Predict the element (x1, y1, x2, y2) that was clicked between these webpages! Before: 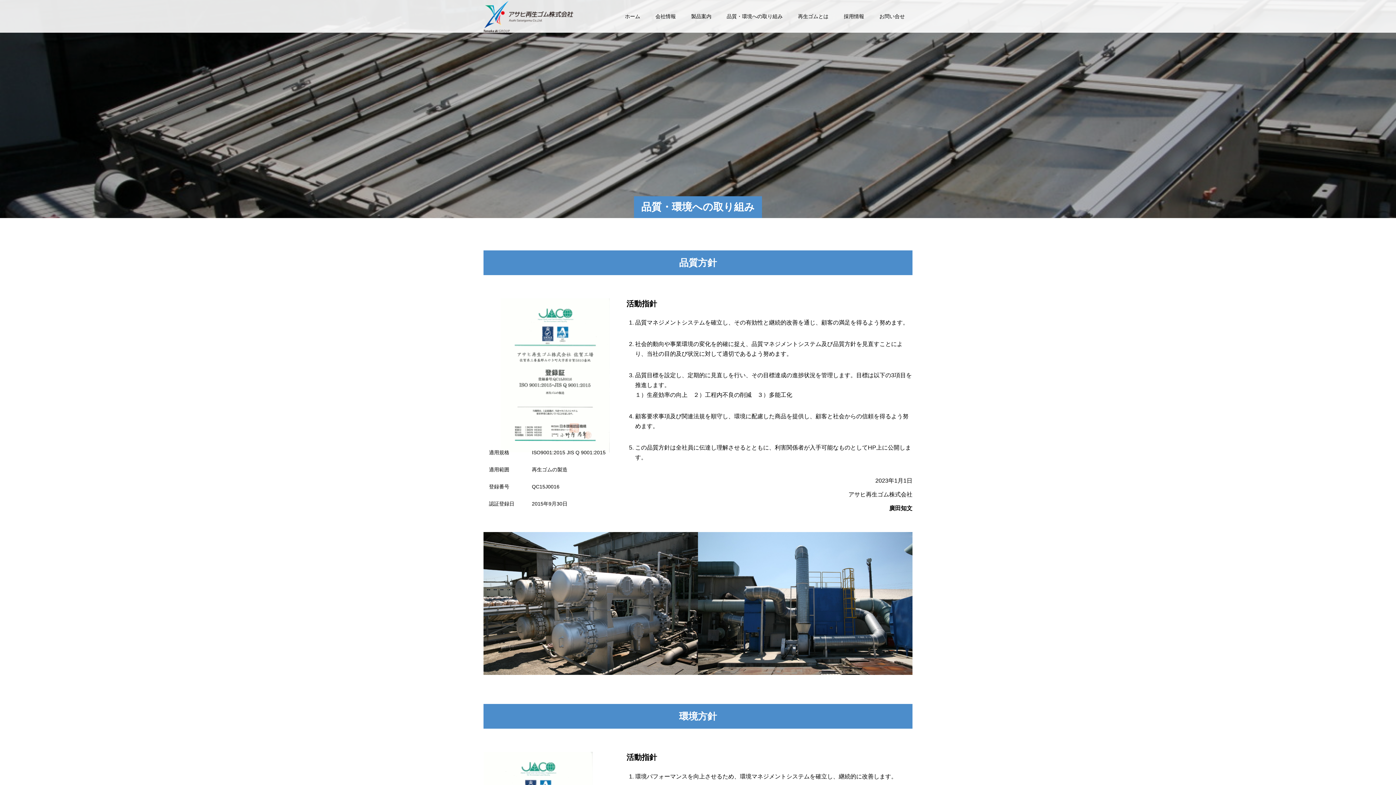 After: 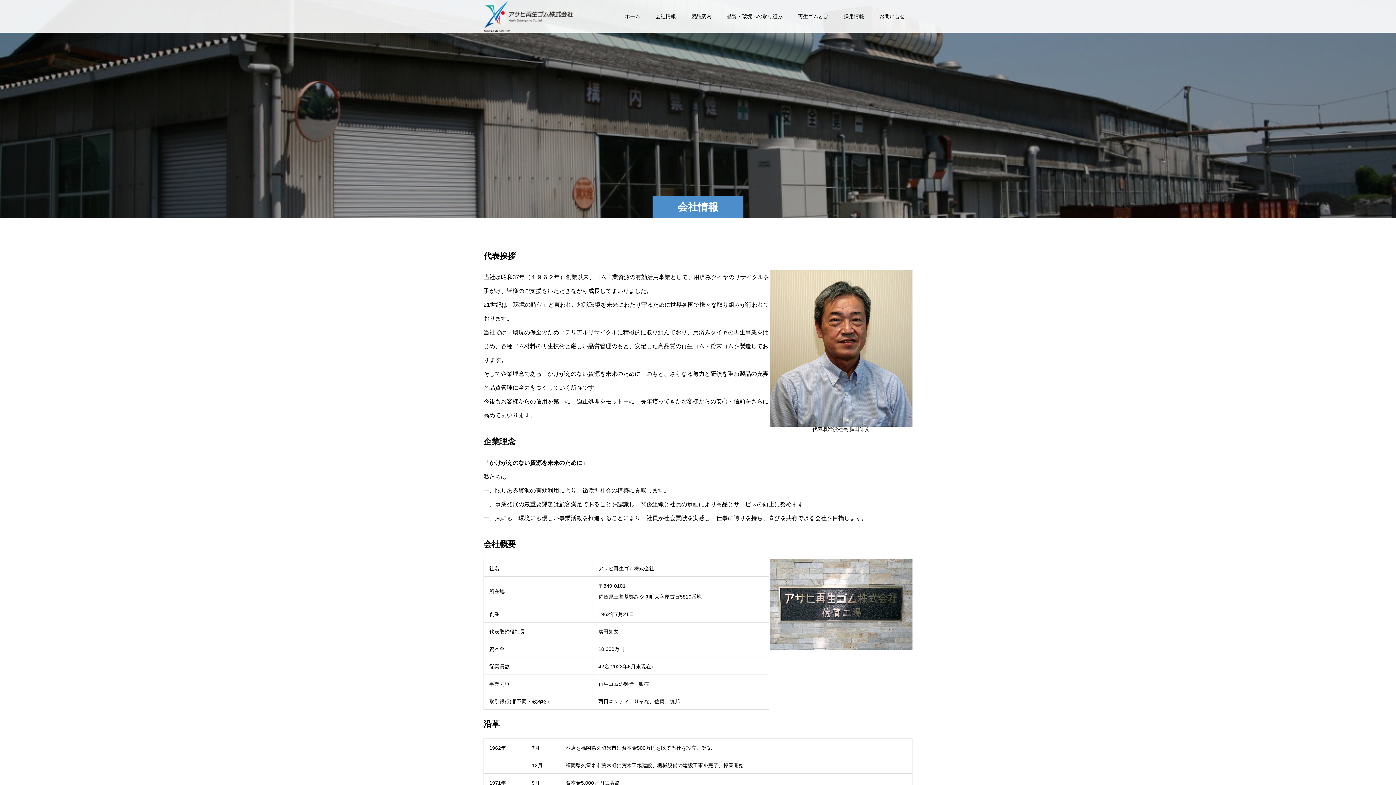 Action: bbox: (648, 0, 683, 32) label: 会社情報